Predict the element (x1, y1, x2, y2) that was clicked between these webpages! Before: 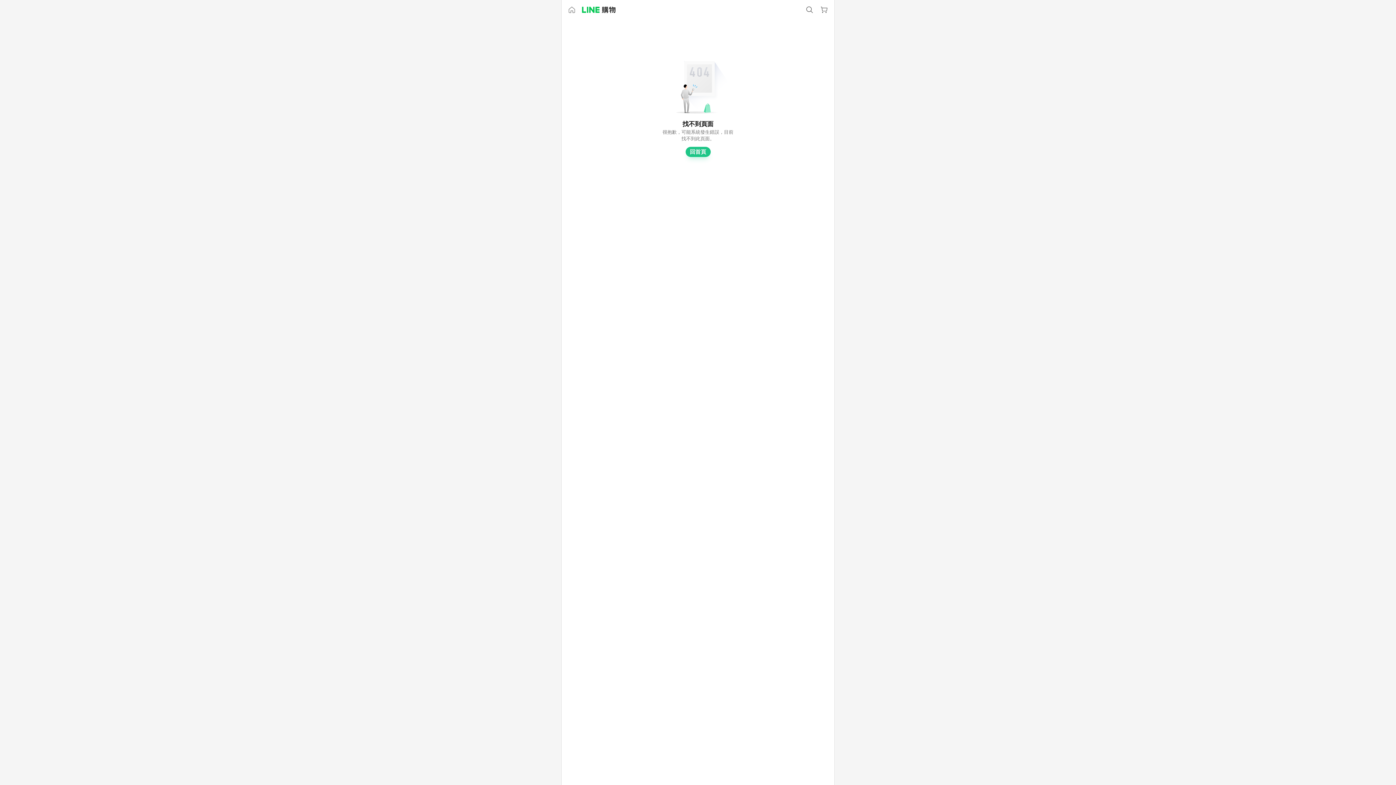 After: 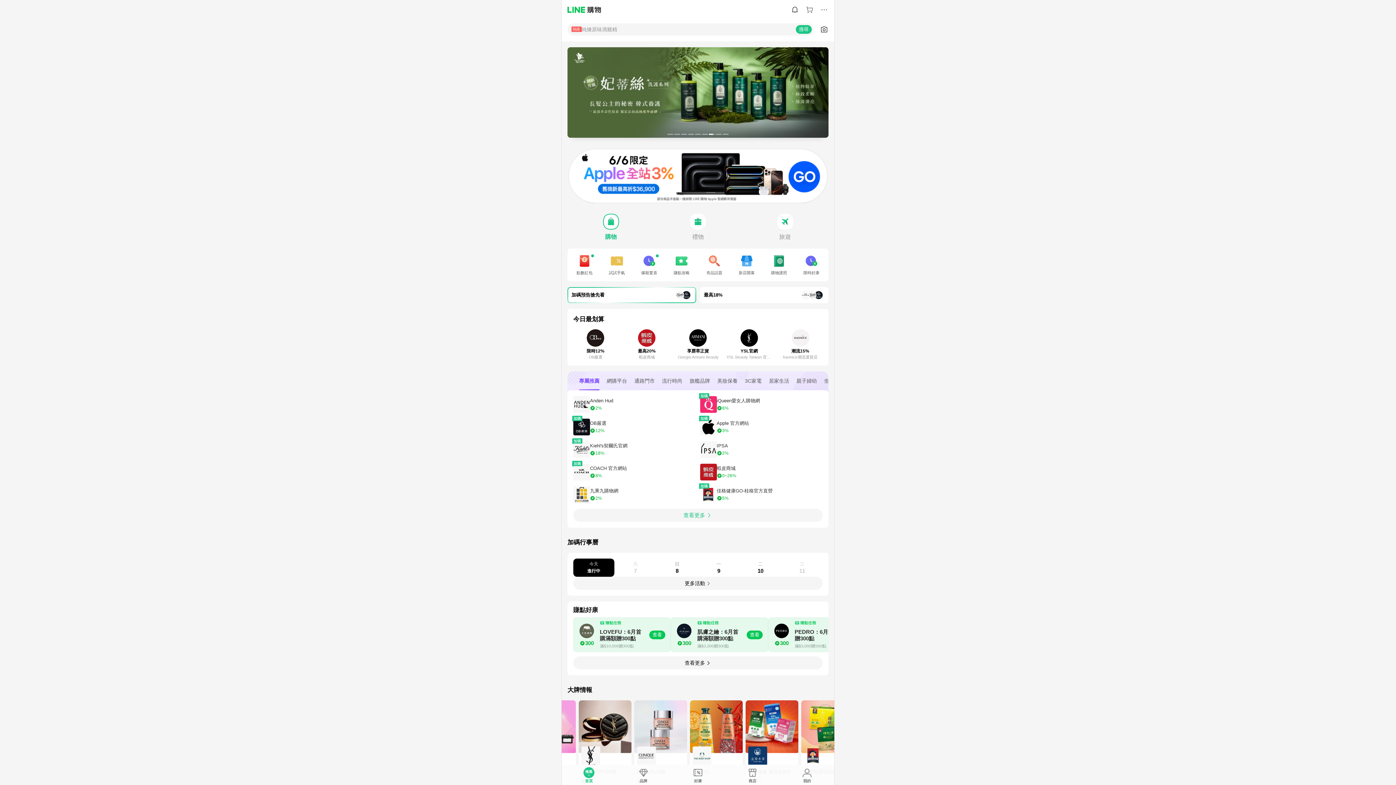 Action: bbox: (685, 146, 710, 157) label: 回首頁